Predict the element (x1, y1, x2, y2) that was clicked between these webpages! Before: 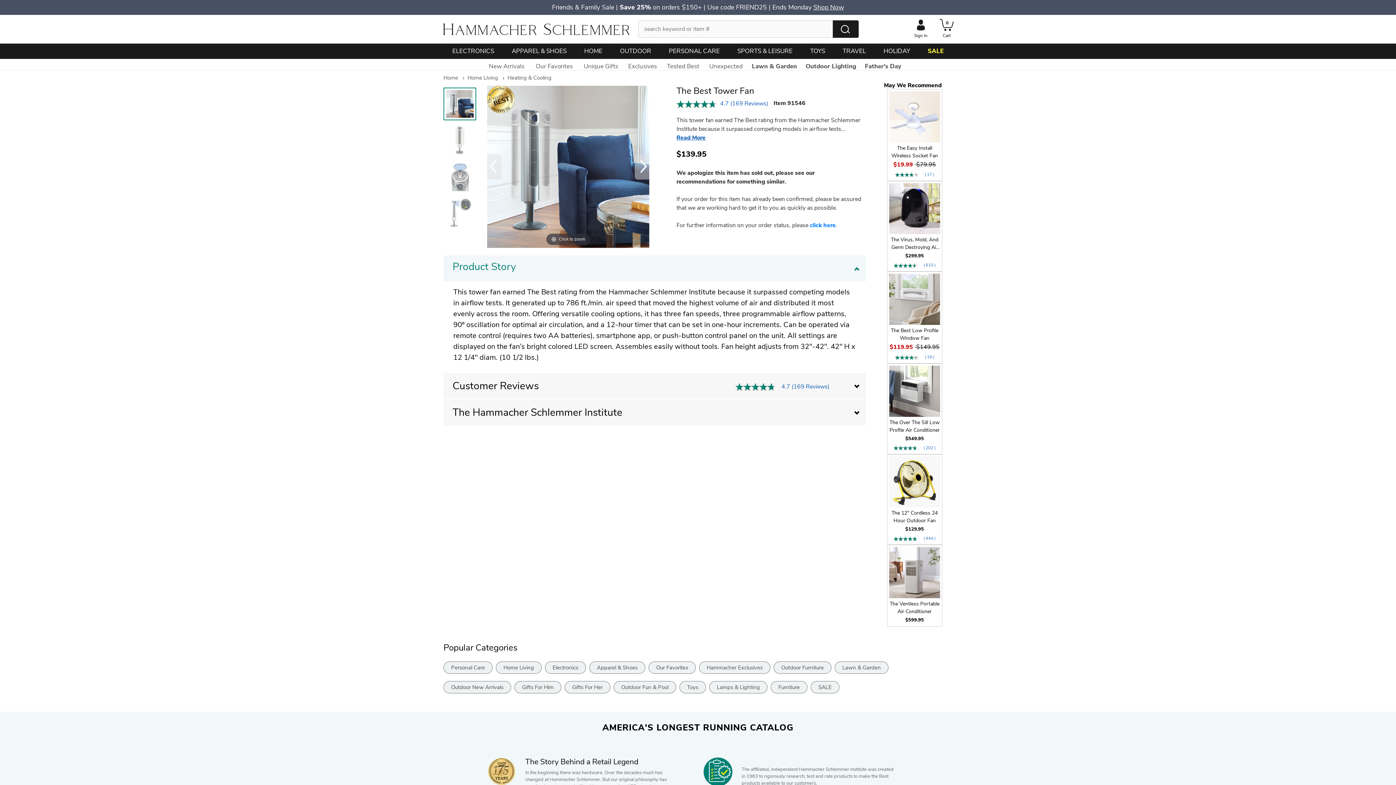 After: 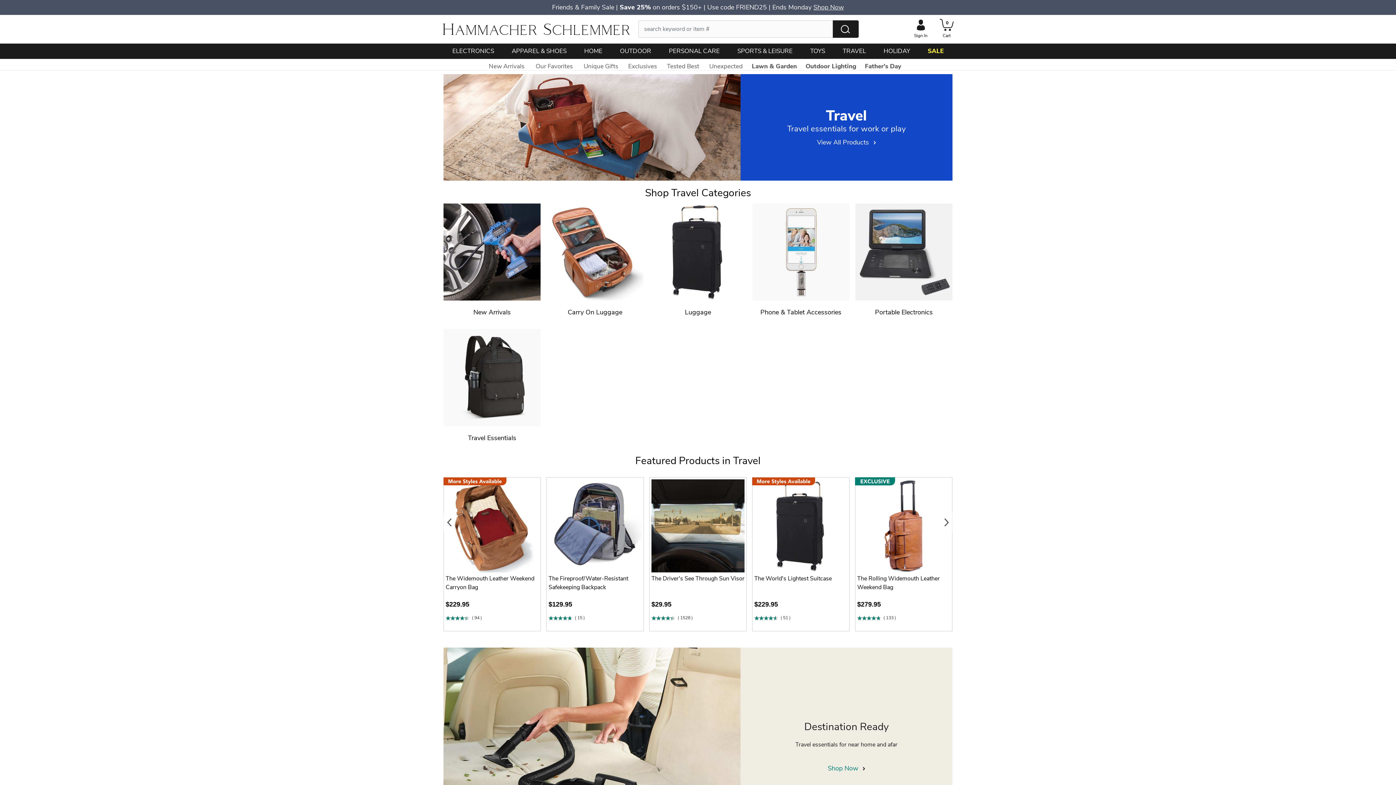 Action: label: TRAVEL bbox: (842, 43, 866, 58)